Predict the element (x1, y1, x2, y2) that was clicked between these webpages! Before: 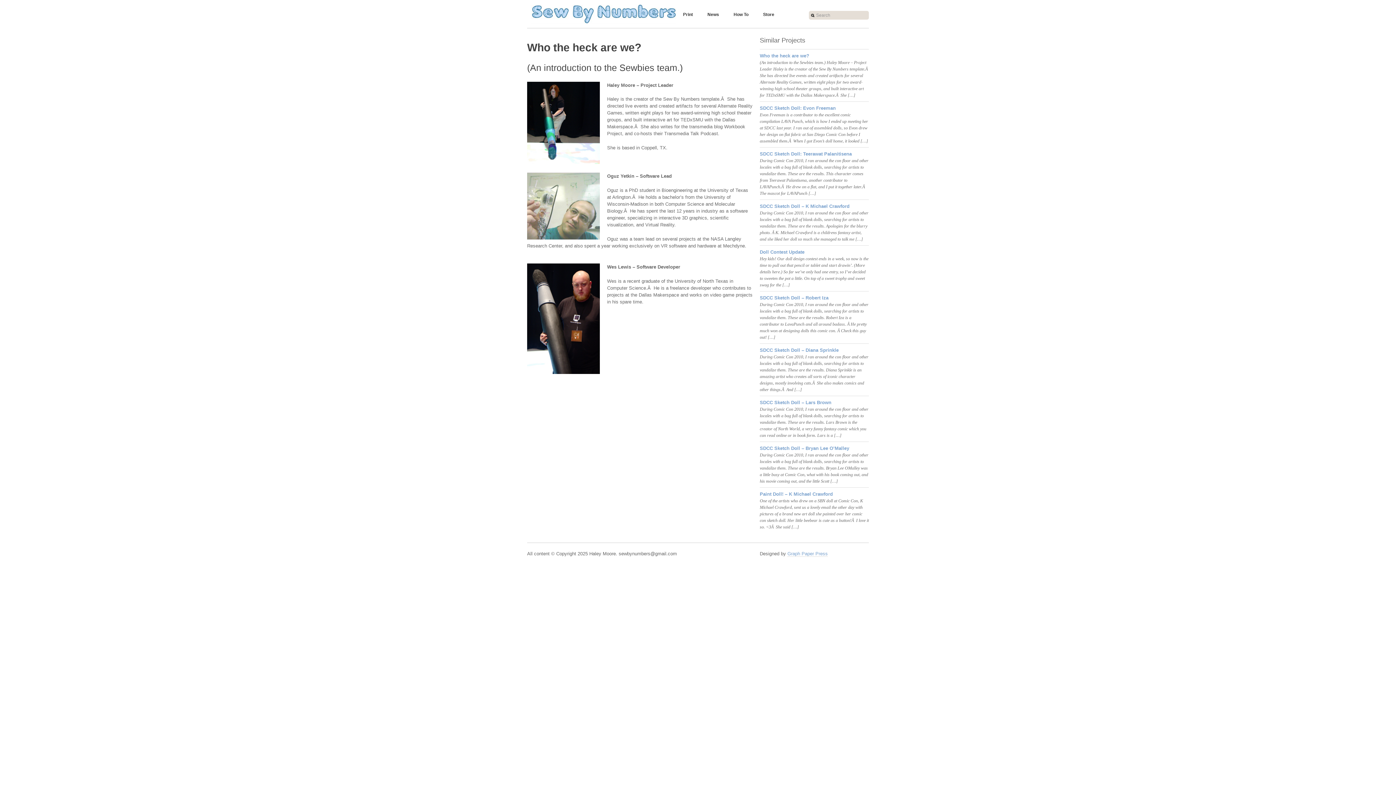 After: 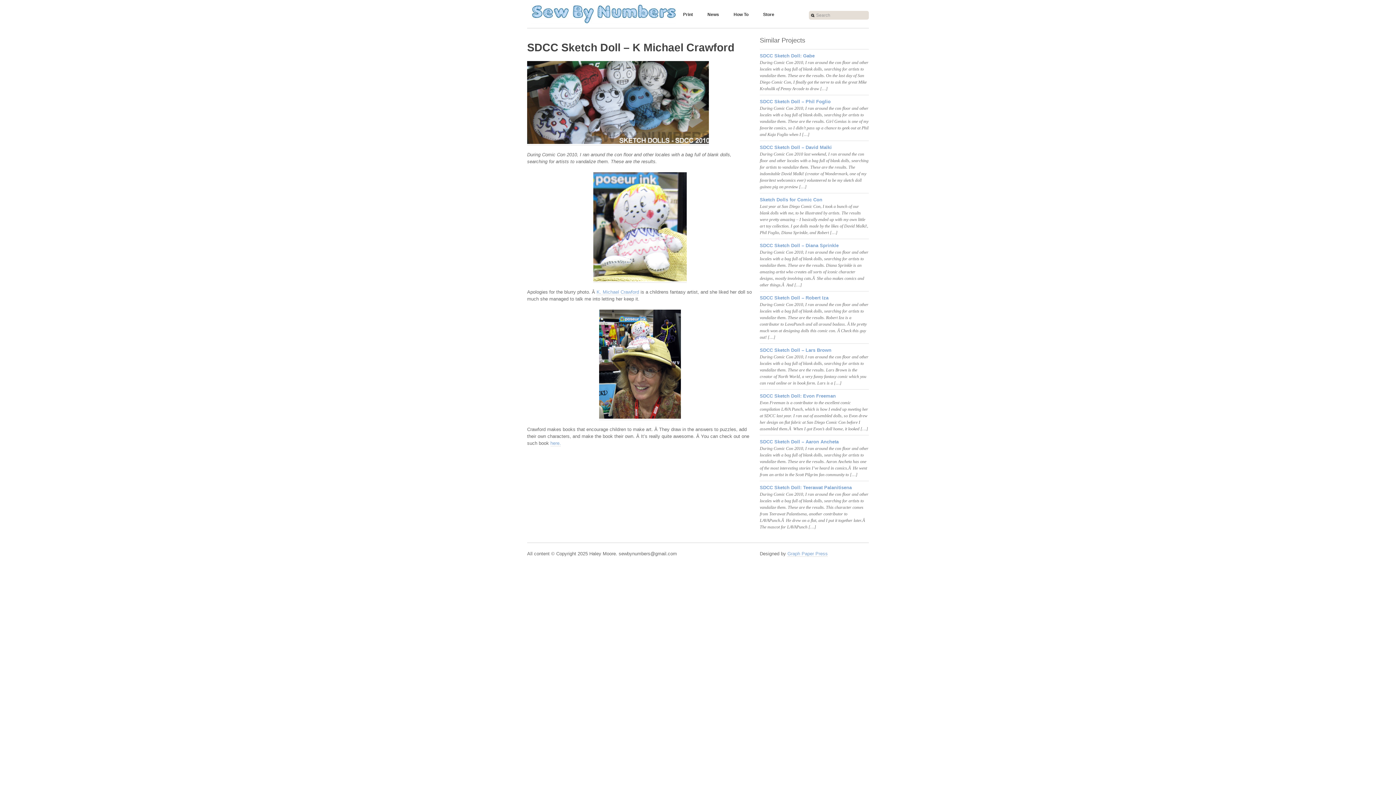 Action: label: SDCC Sketch Doll – K Michael Crawford bbox: (760, 202, 869, 209)